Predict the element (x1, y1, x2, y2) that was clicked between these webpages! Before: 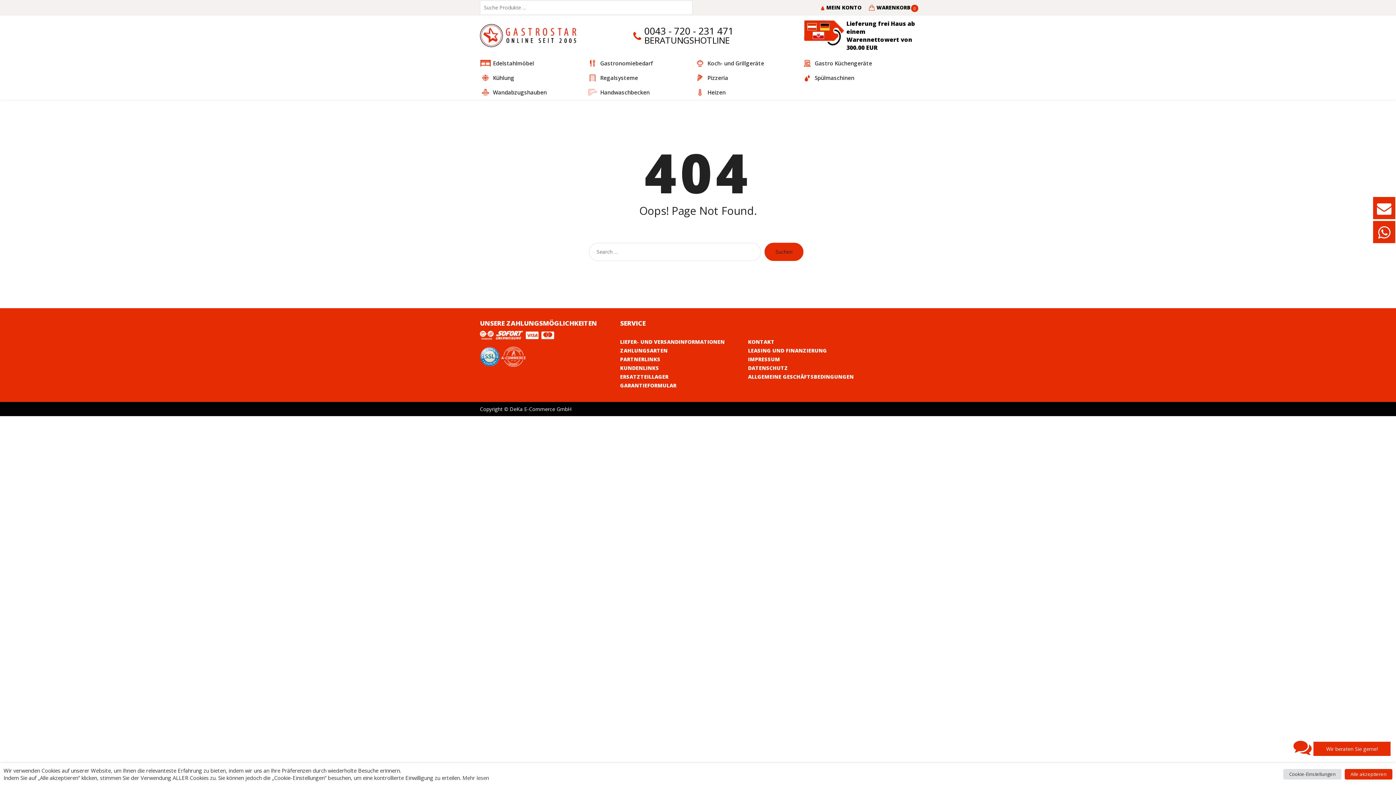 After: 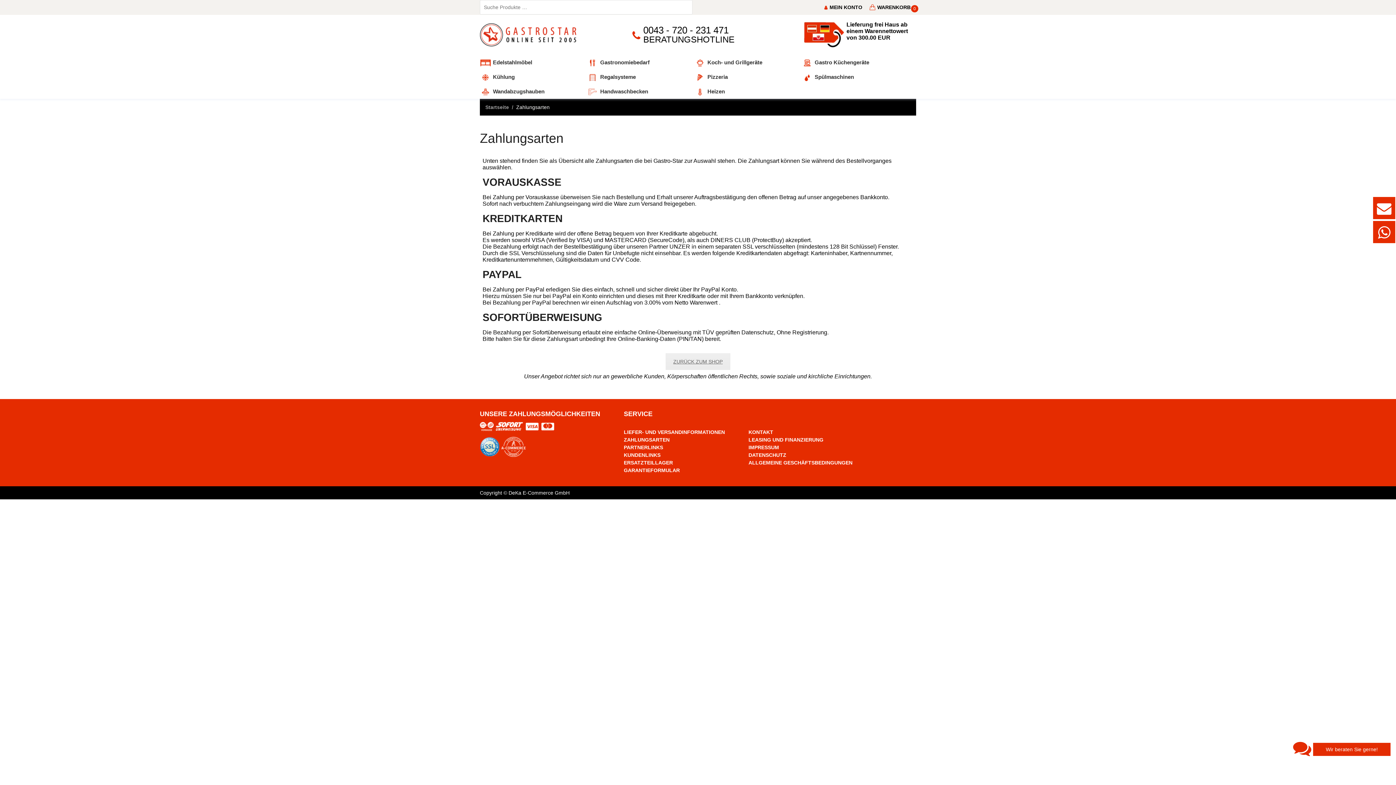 Action: bbox: (620, 347, 667, 354) label: ZAHLUNGSARTEN